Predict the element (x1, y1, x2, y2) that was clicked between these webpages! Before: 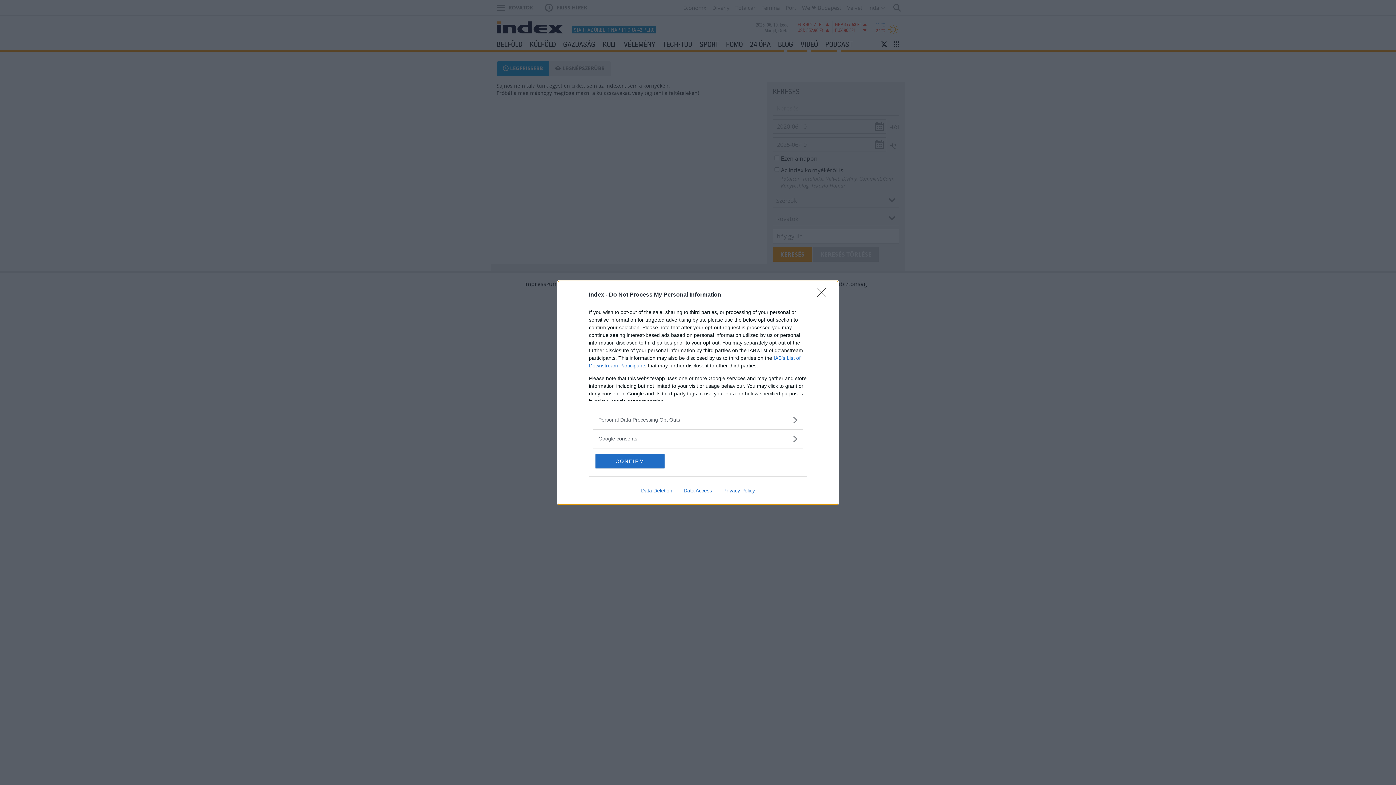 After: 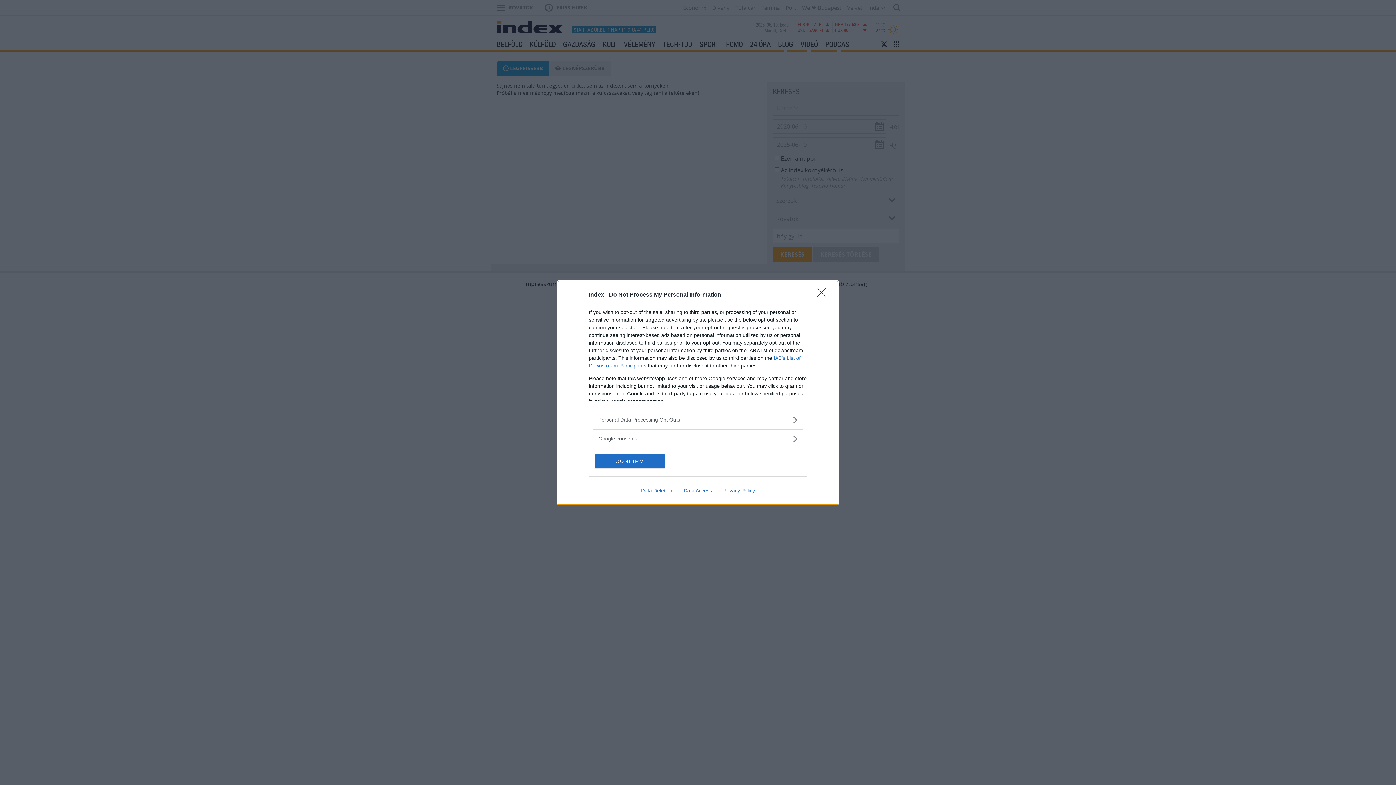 Action: bbox: (678, 487, 717, 493) label: Data Access